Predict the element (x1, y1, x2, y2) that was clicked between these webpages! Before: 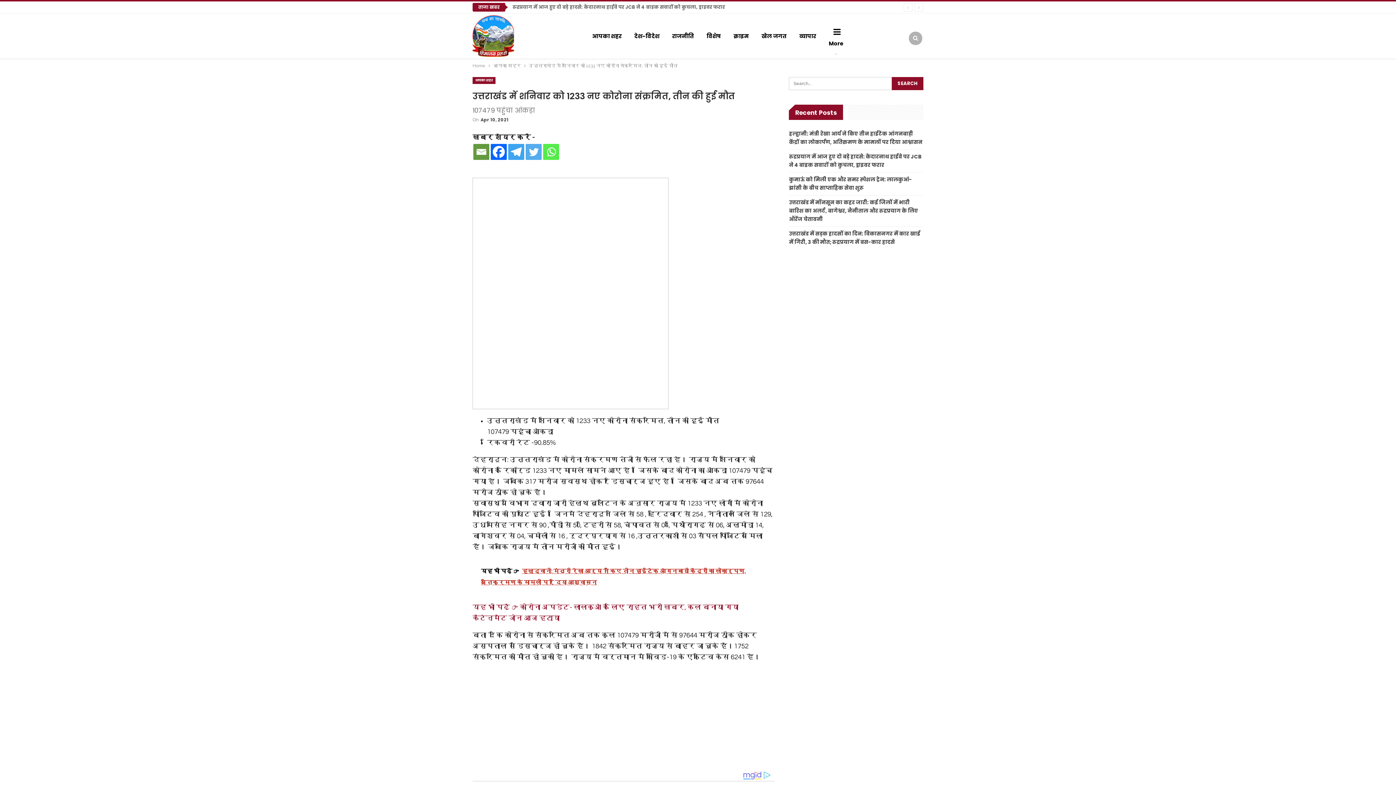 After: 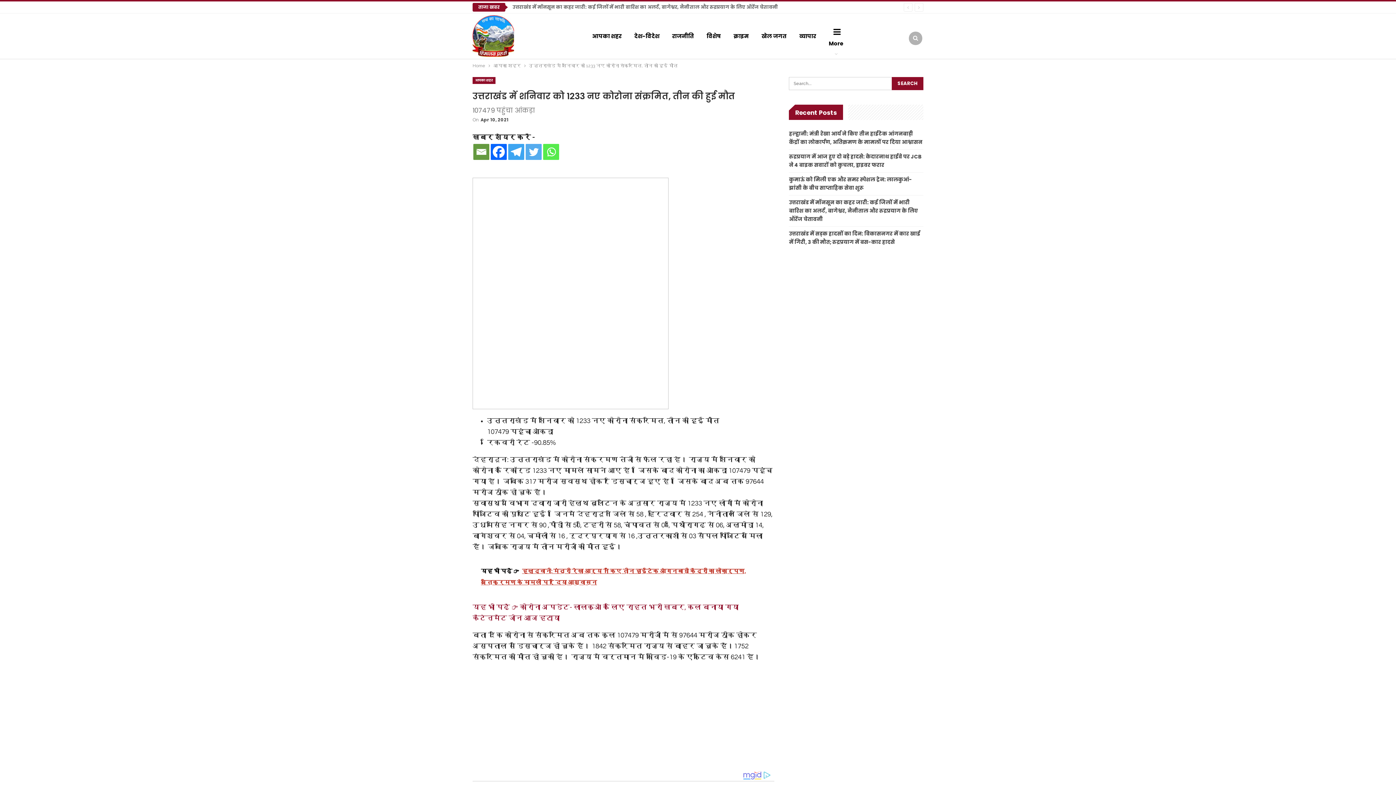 Action: label: Twitter bbox: (525, 144, 541, 160)